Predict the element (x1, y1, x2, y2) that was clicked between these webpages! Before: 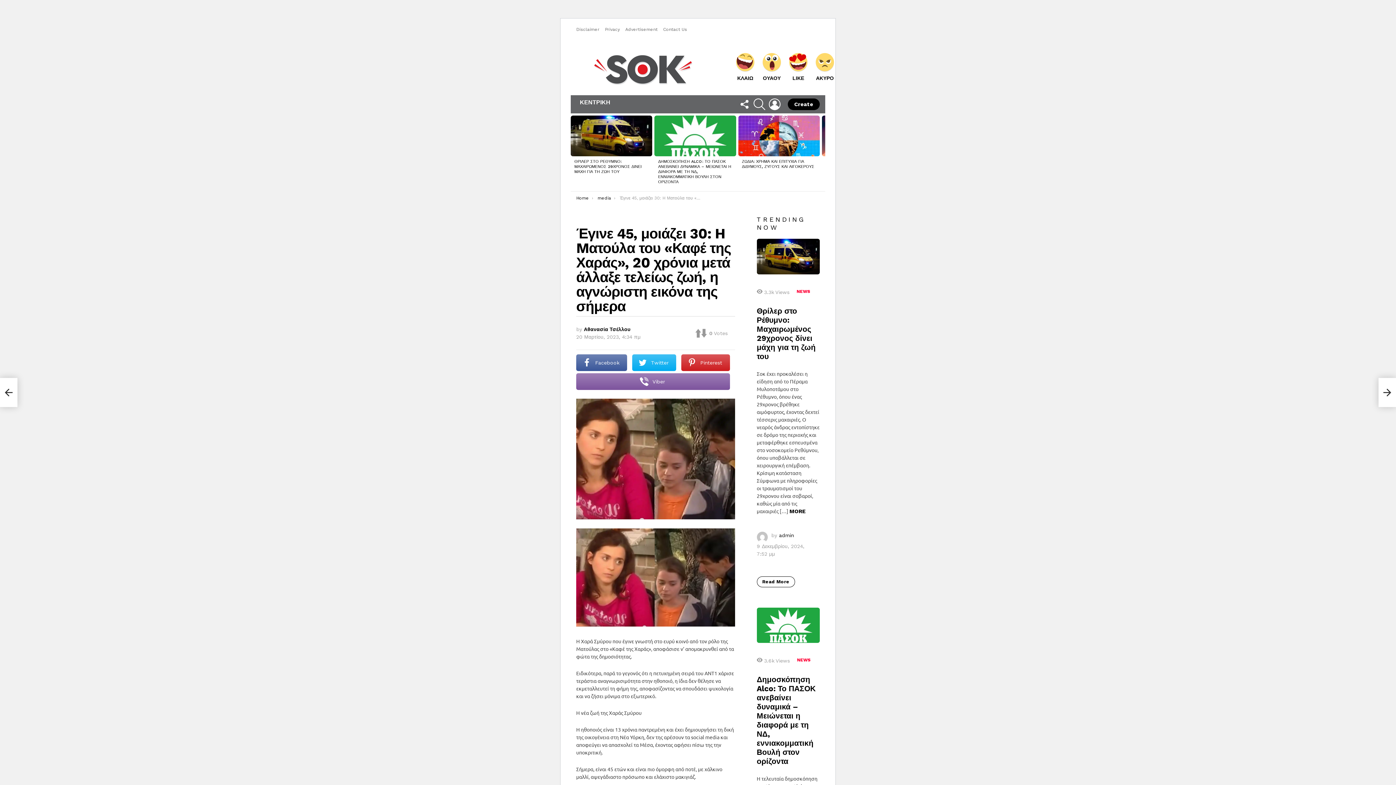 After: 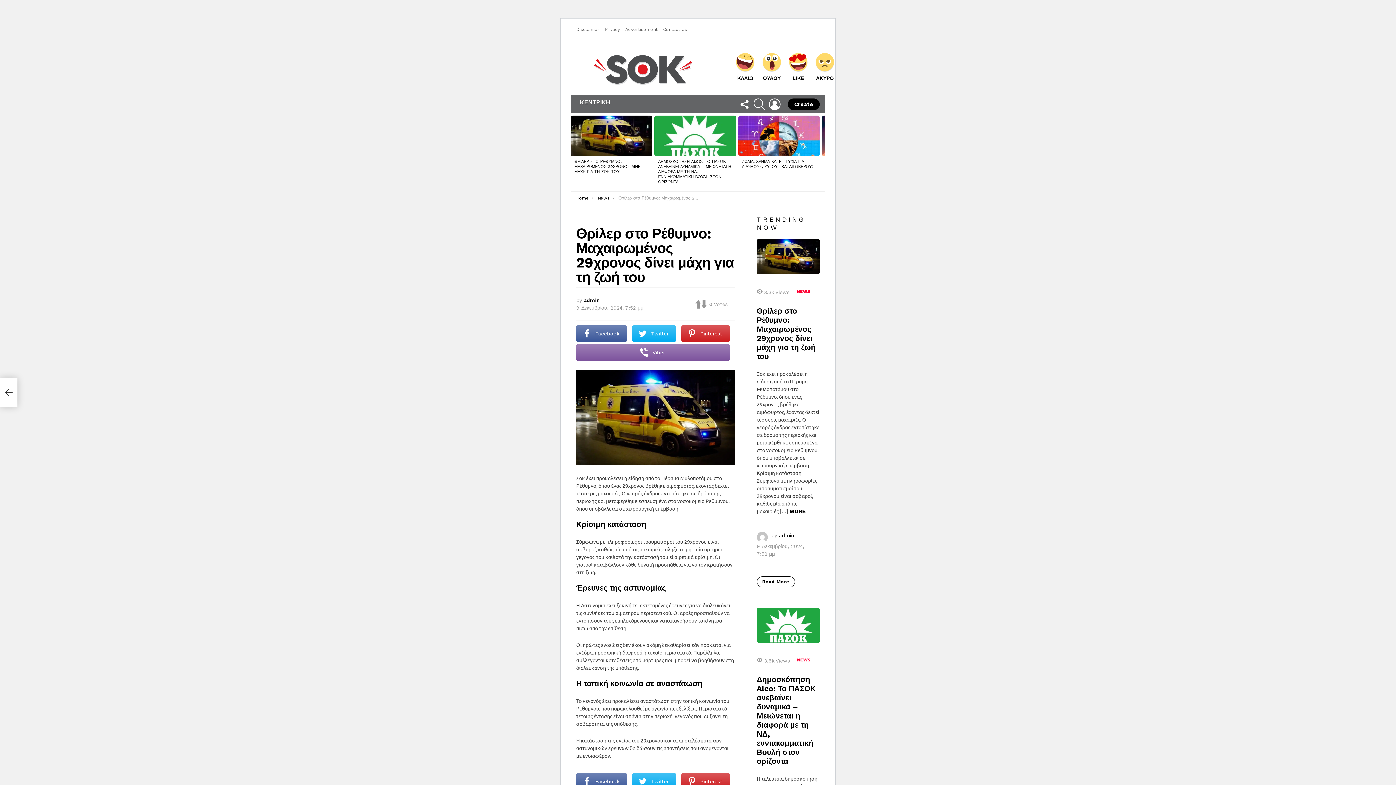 Action: bbox: (756, 238, 819, 274)